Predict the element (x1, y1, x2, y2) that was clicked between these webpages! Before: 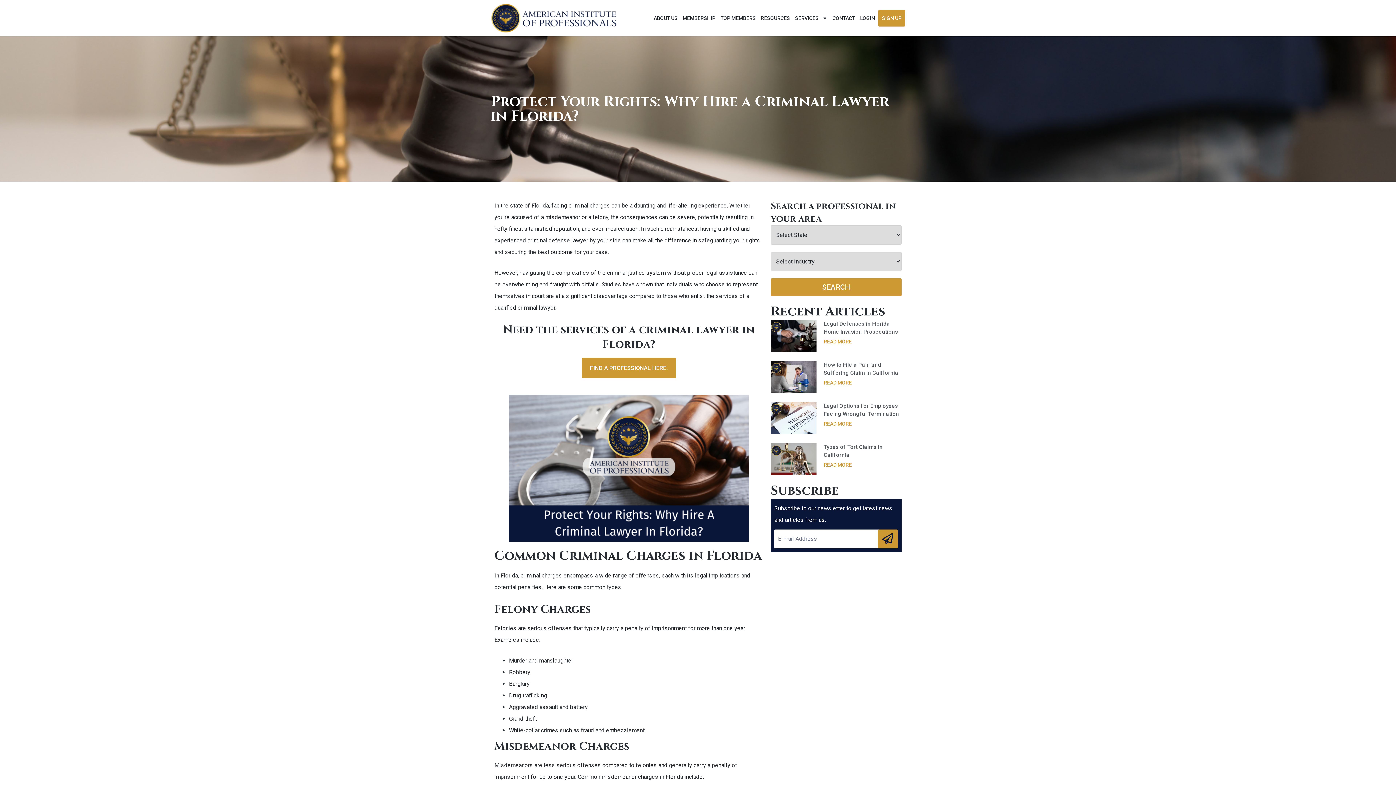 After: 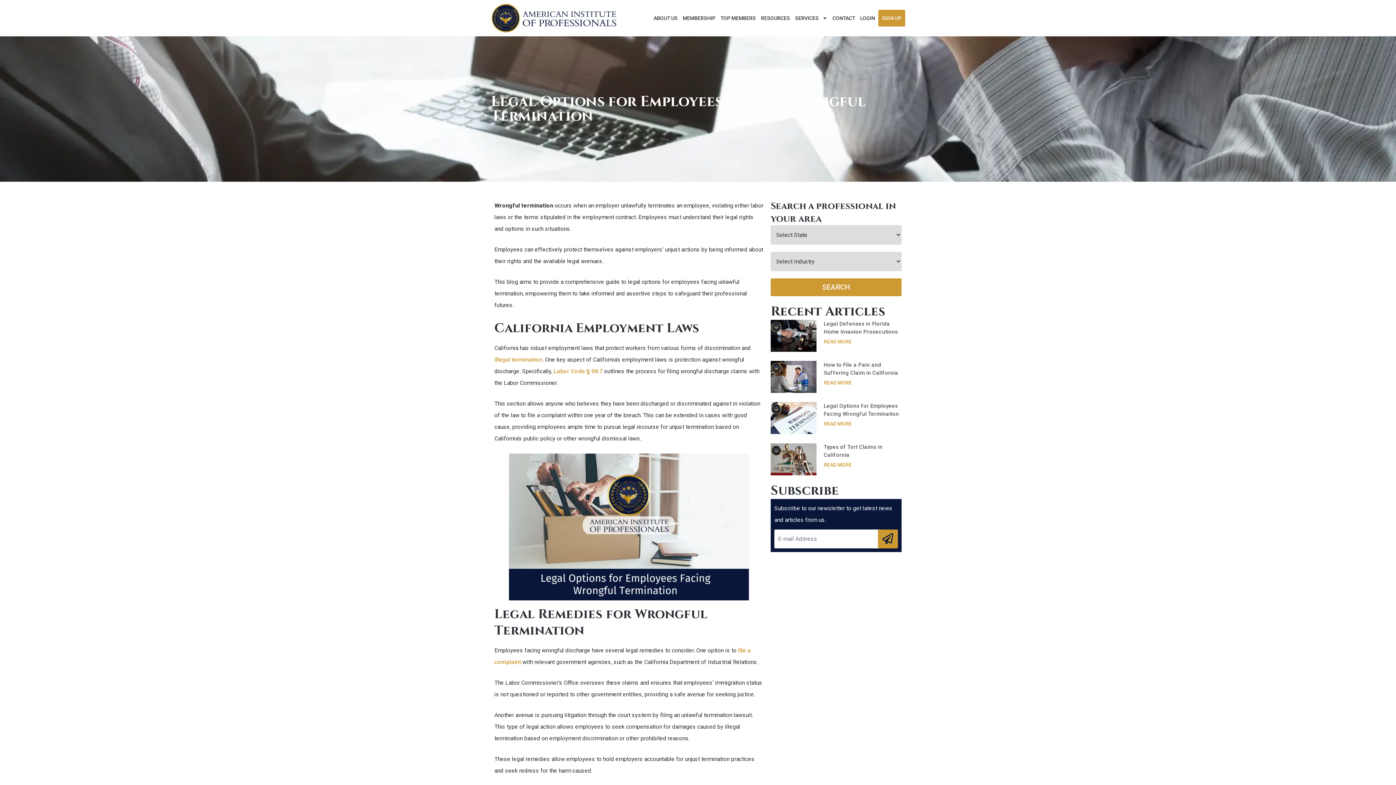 Action: bbox: (823, 421, 851, 426) label: Read more about Legal Options for Employees Facing Wrongful Termination